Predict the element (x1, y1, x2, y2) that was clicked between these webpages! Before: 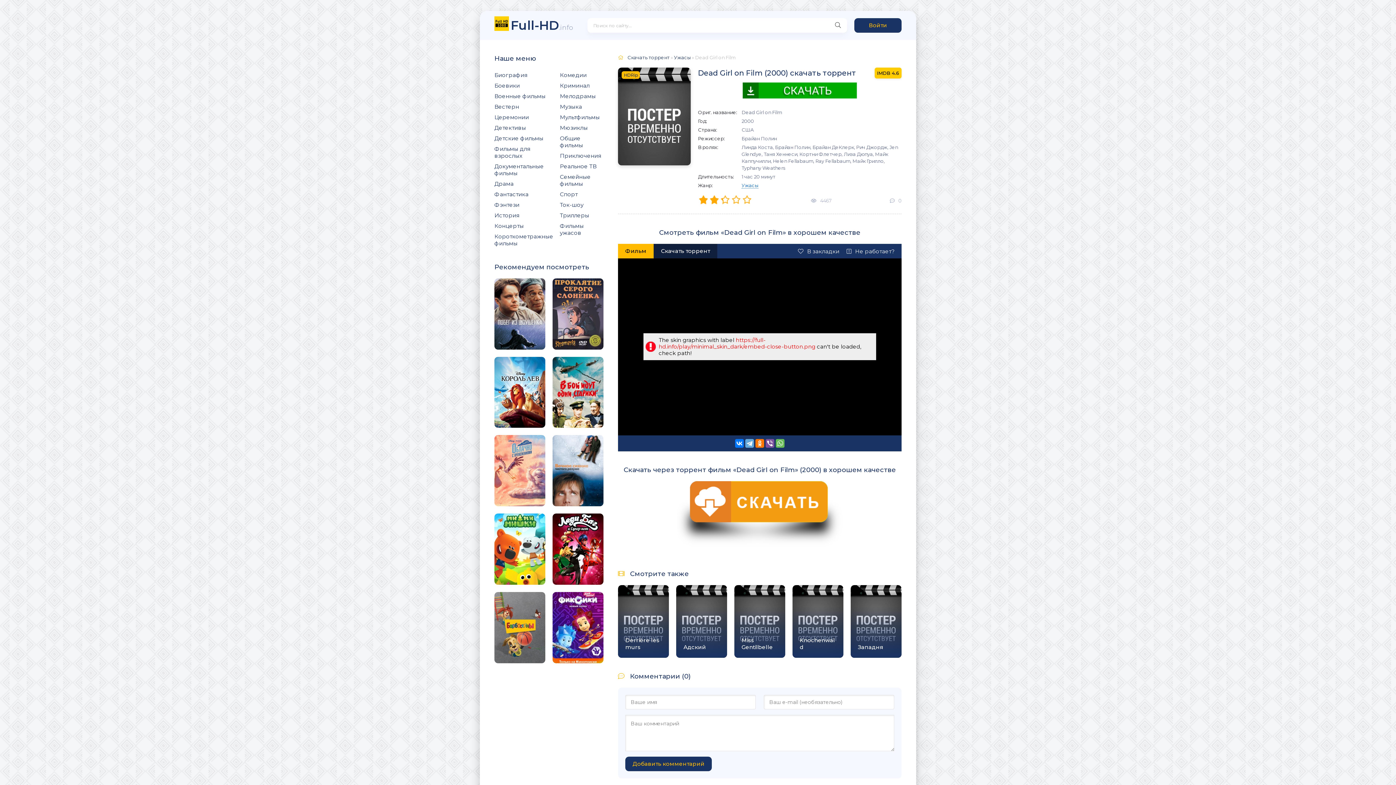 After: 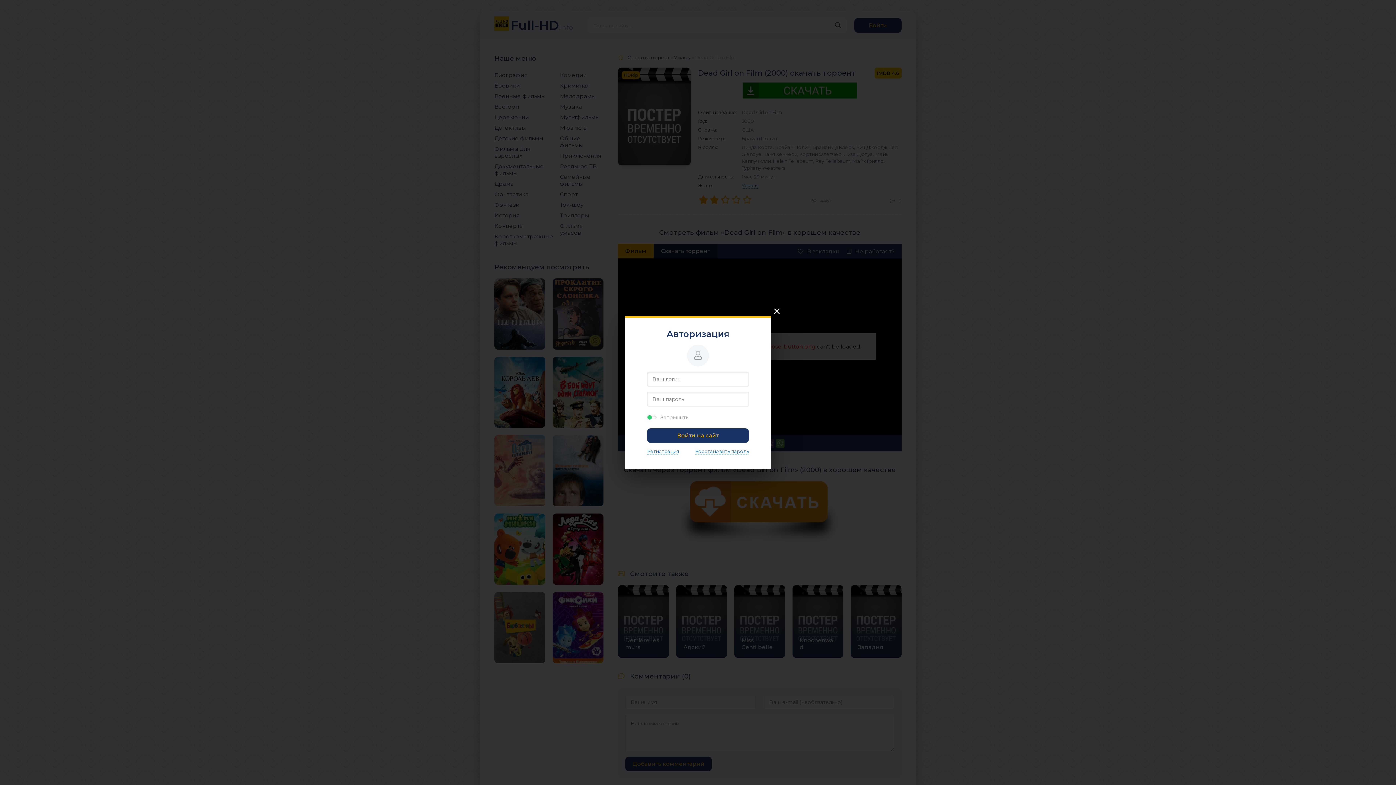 Action: label: 5 bbox: (741, 194, 752, 205)